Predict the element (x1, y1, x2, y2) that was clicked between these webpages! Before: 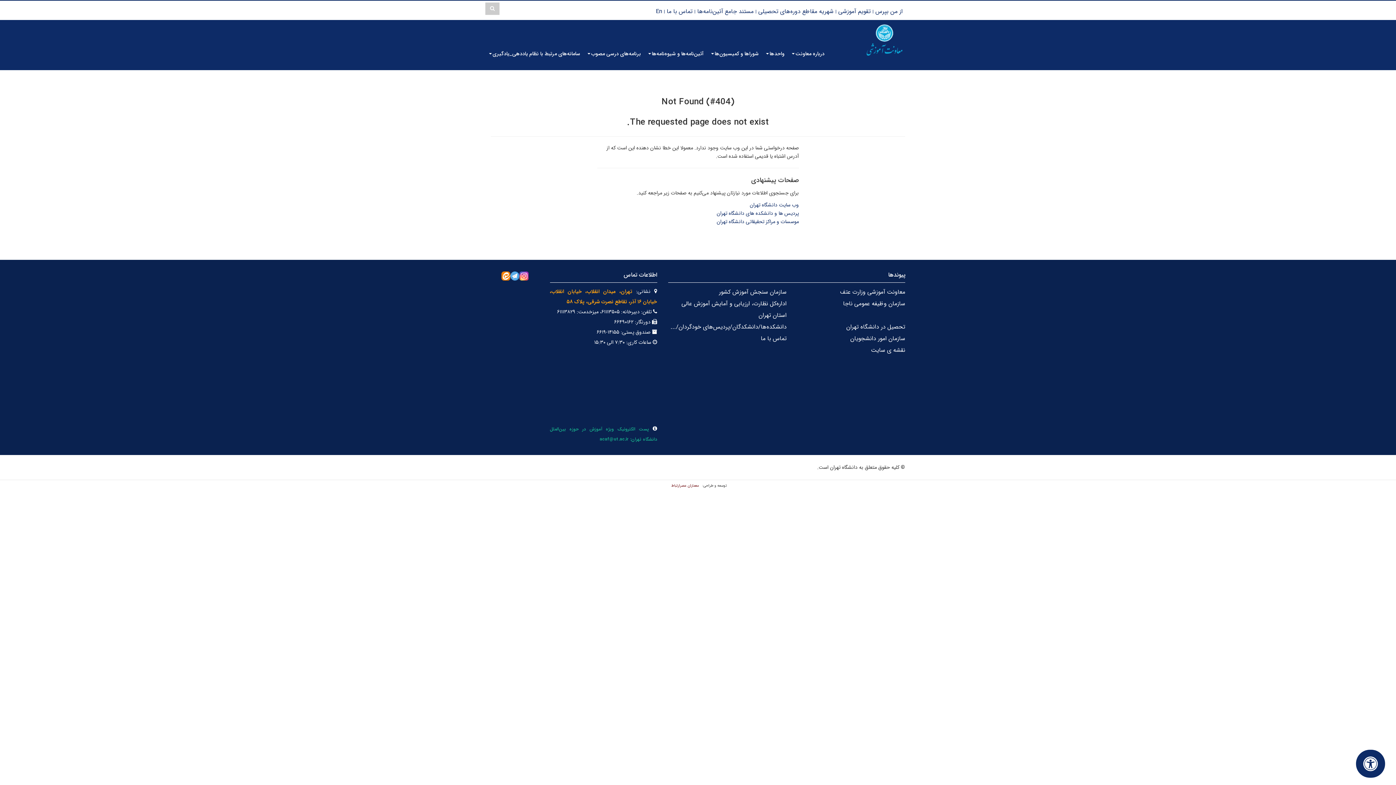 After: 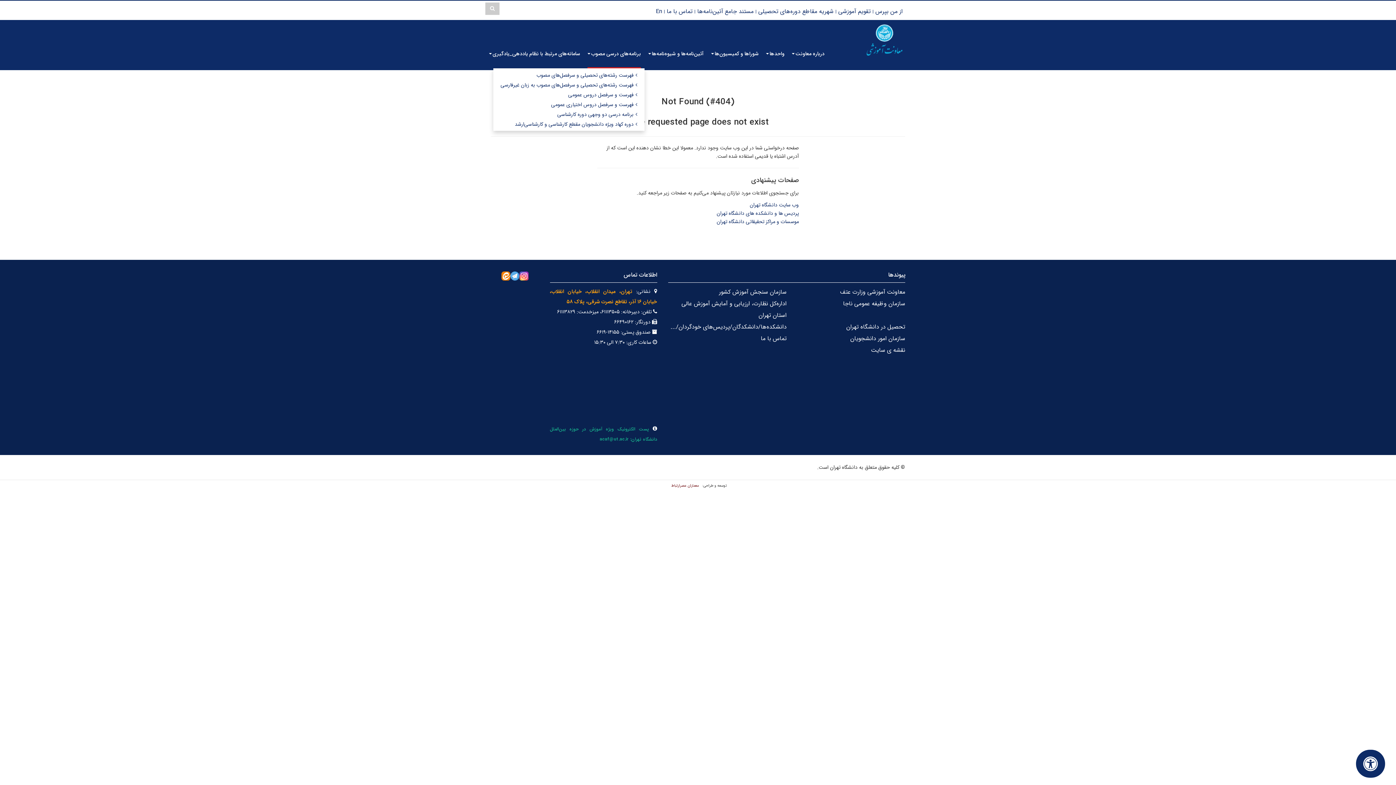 Action: bbox: (587, 39, 641, 68) label: برنامه‌های درسی مصوب